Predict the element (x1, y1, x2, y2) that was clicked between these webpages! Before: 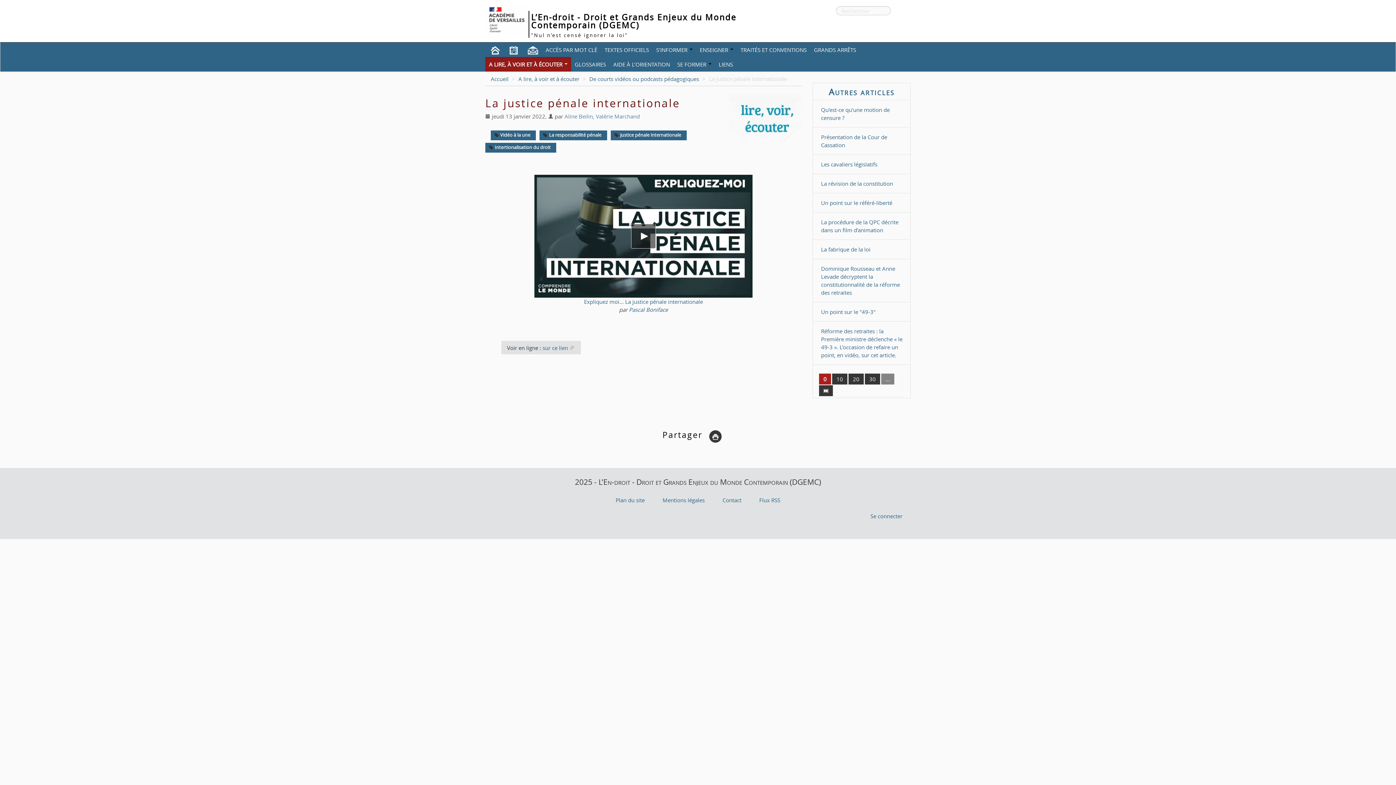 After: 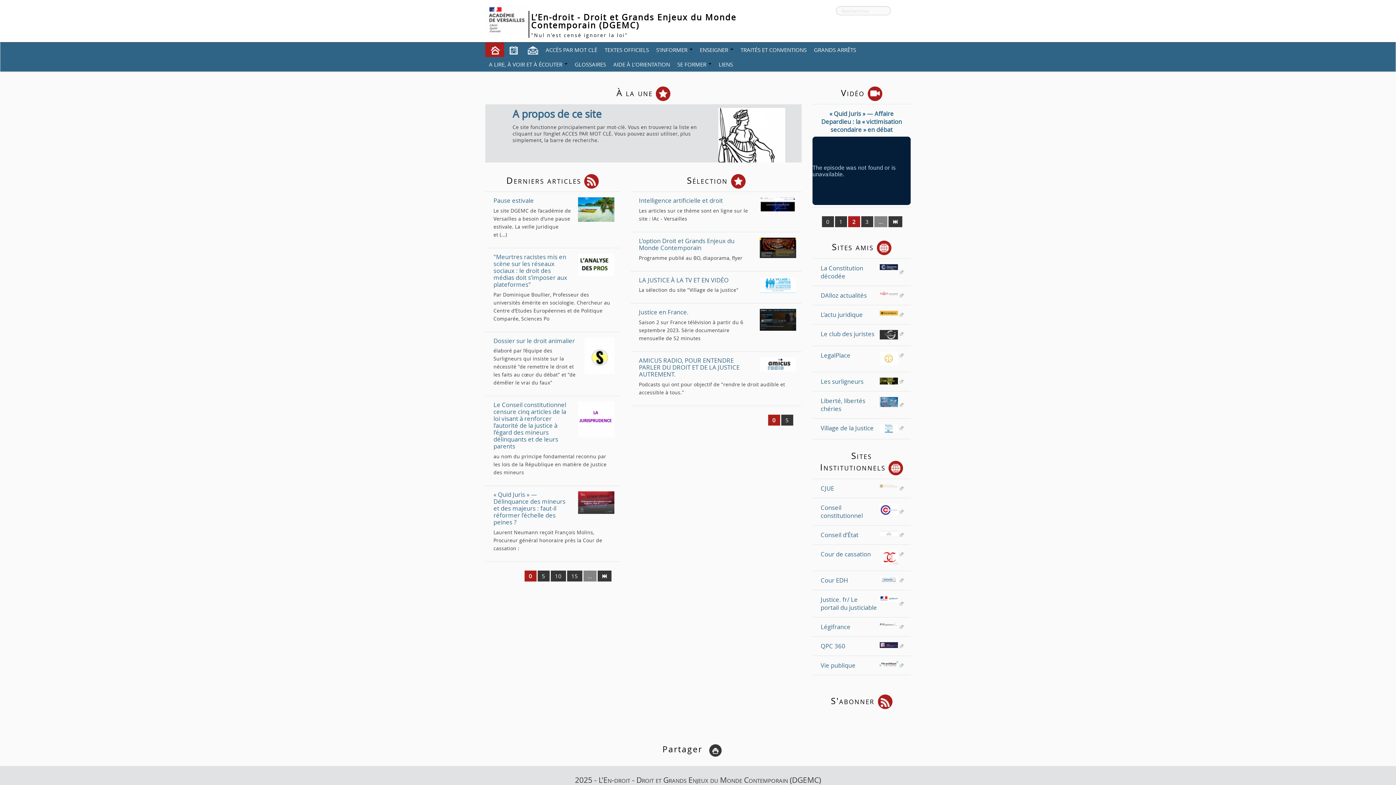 Action: bbox: (485, 42, 504, 57)